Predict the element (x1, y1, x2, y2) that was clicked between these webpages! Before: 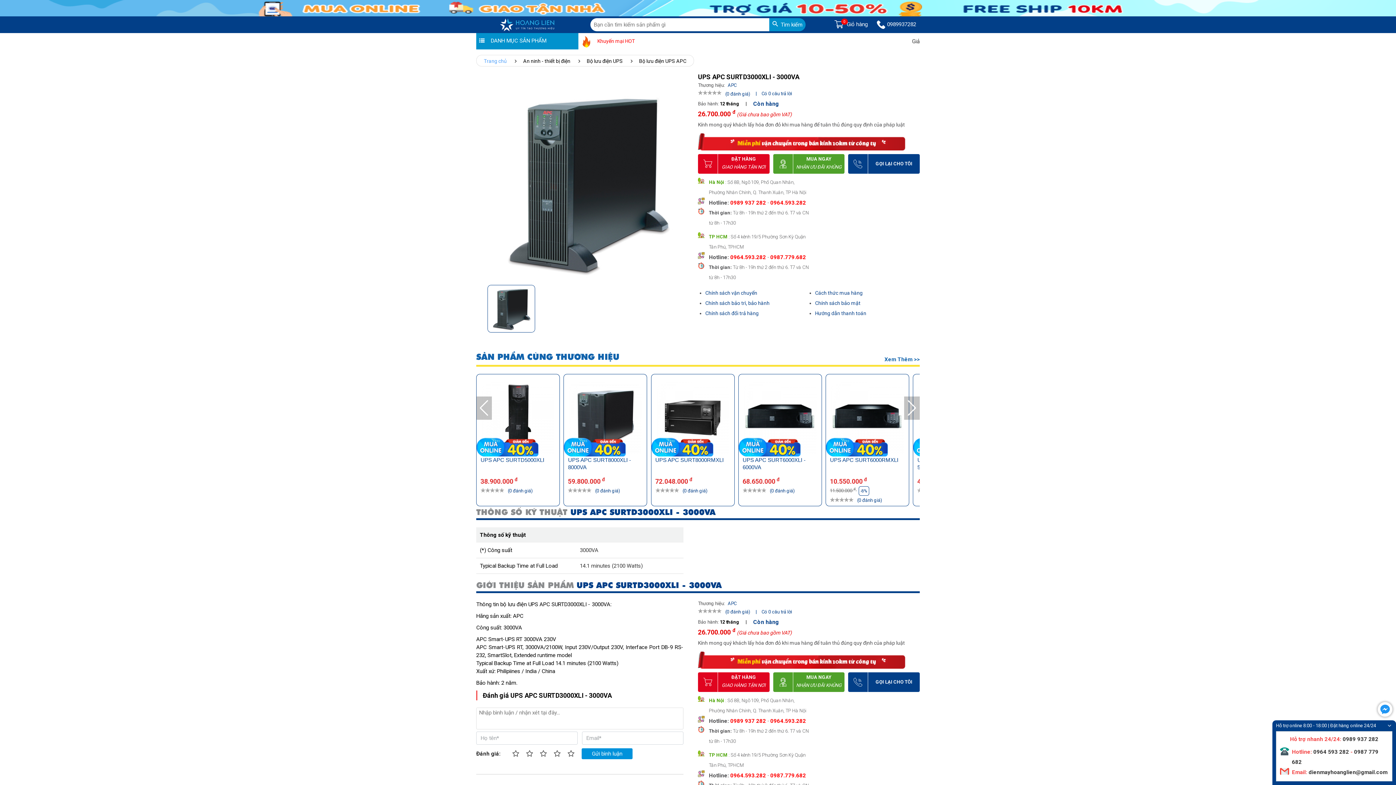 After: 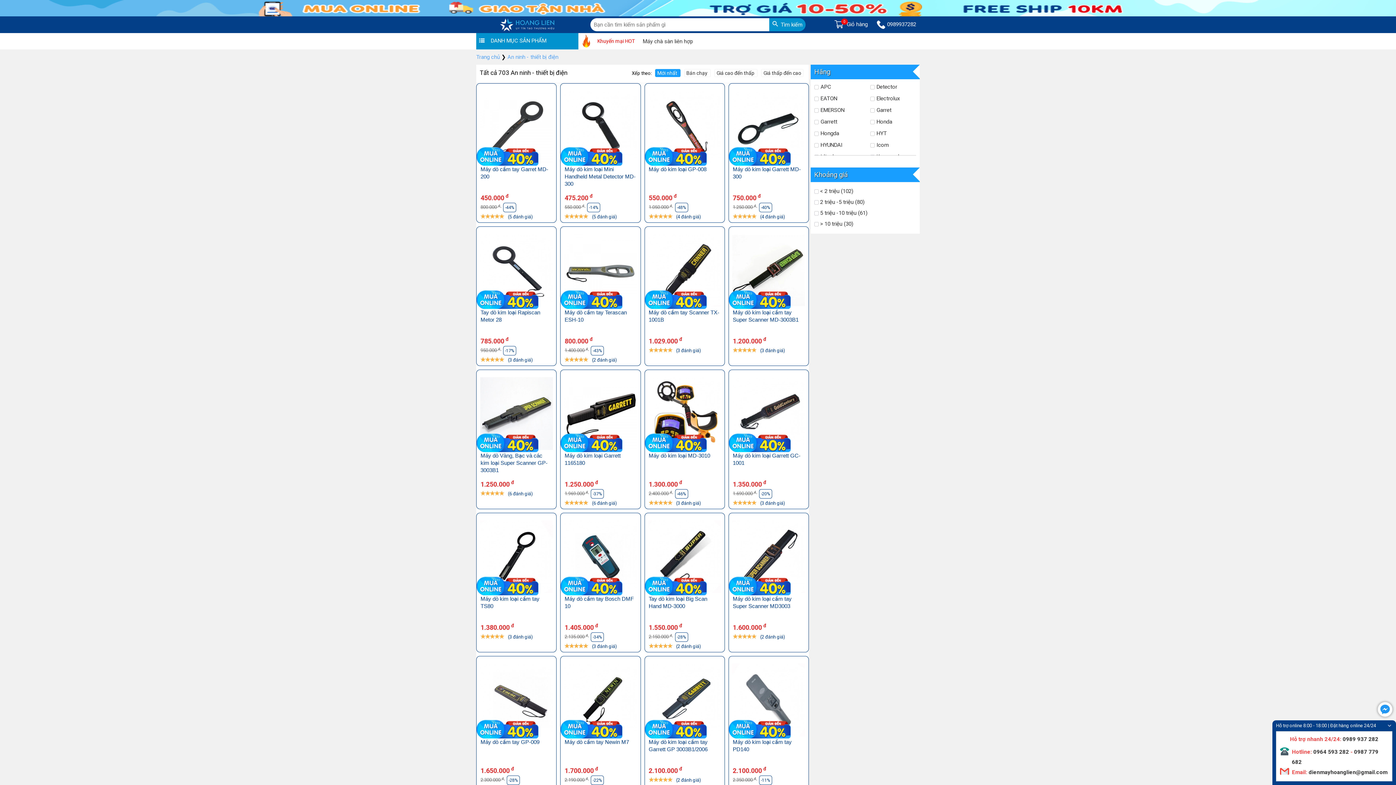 Action: bbox: (512, 55, 574, 66) label: An ninh - thiết bị điện